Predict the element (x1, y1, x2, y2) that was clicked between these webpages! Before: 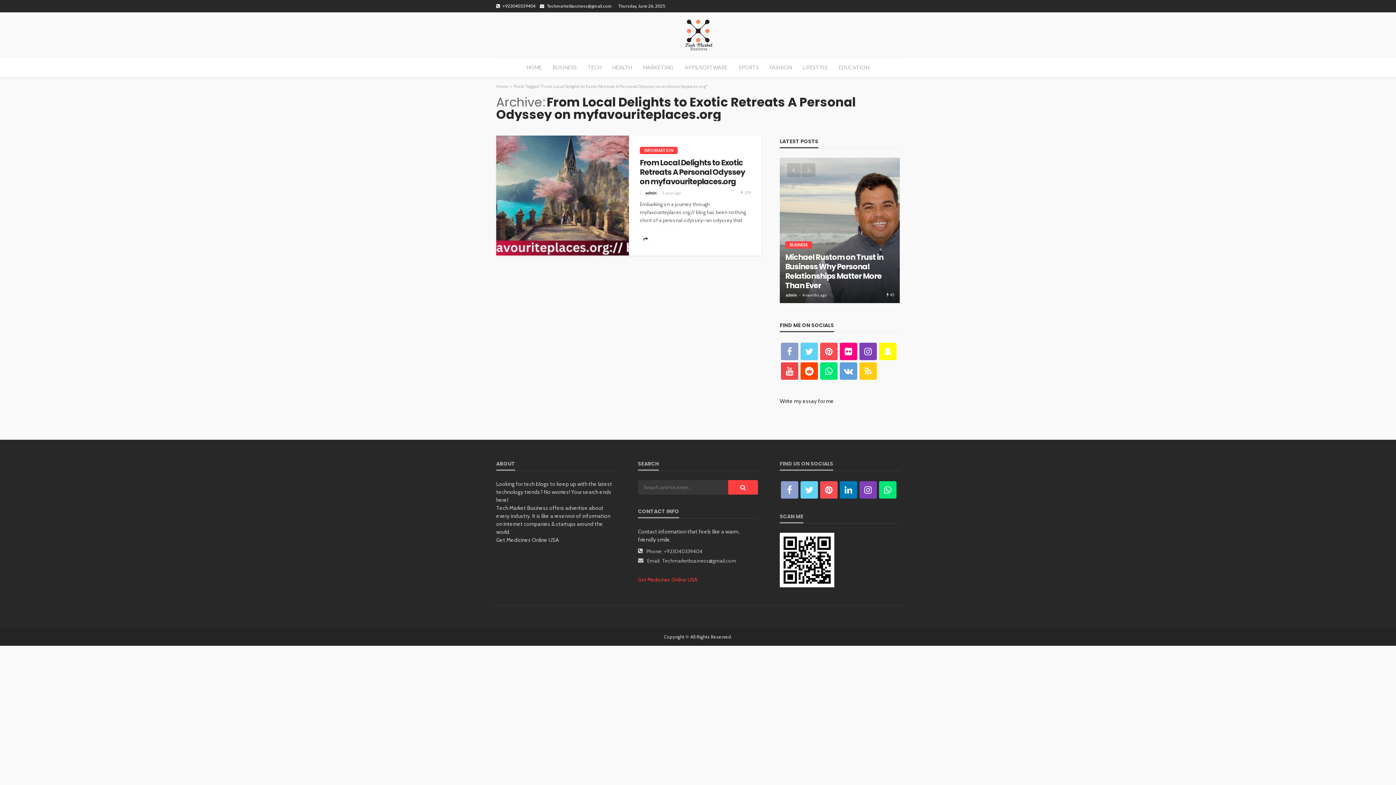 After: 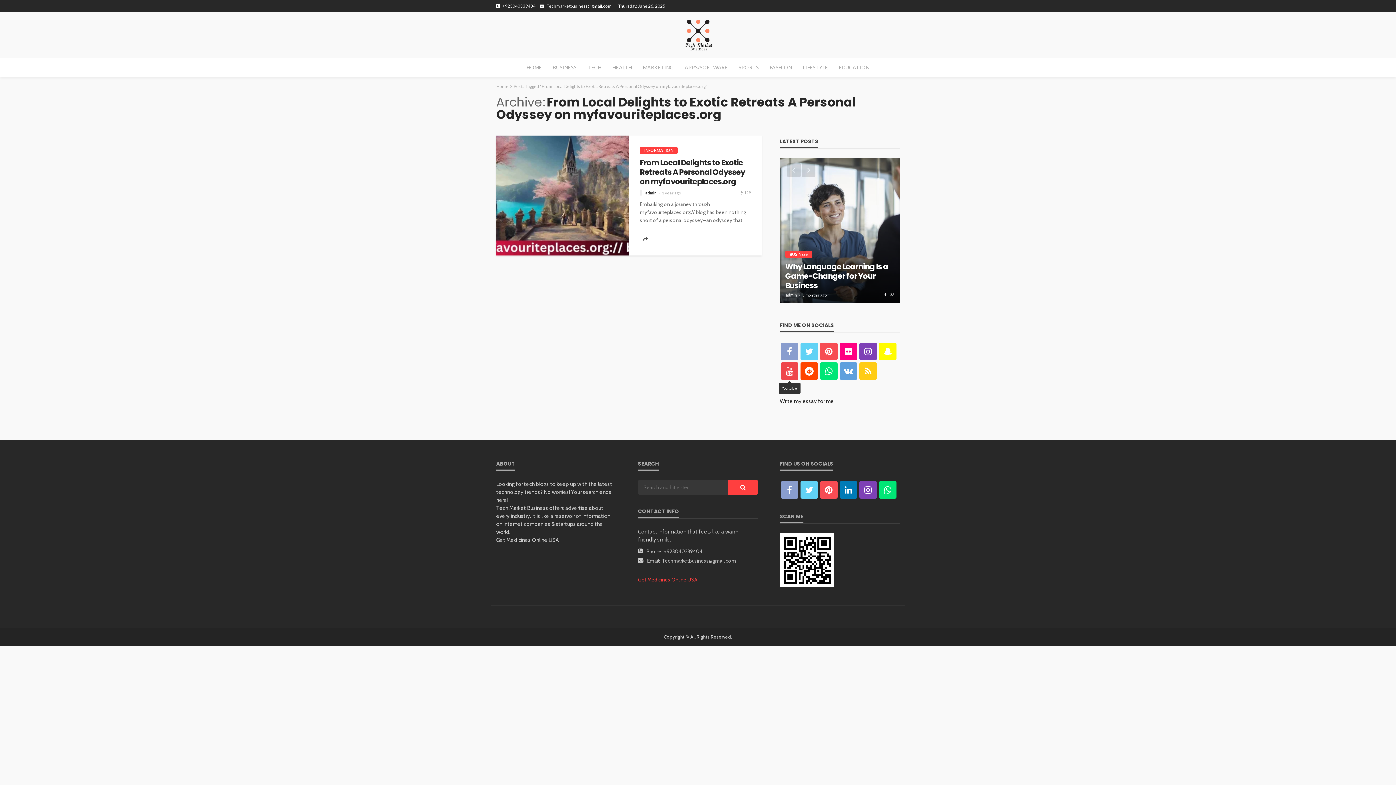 Action: bbox: (780, 361, 799, 381)